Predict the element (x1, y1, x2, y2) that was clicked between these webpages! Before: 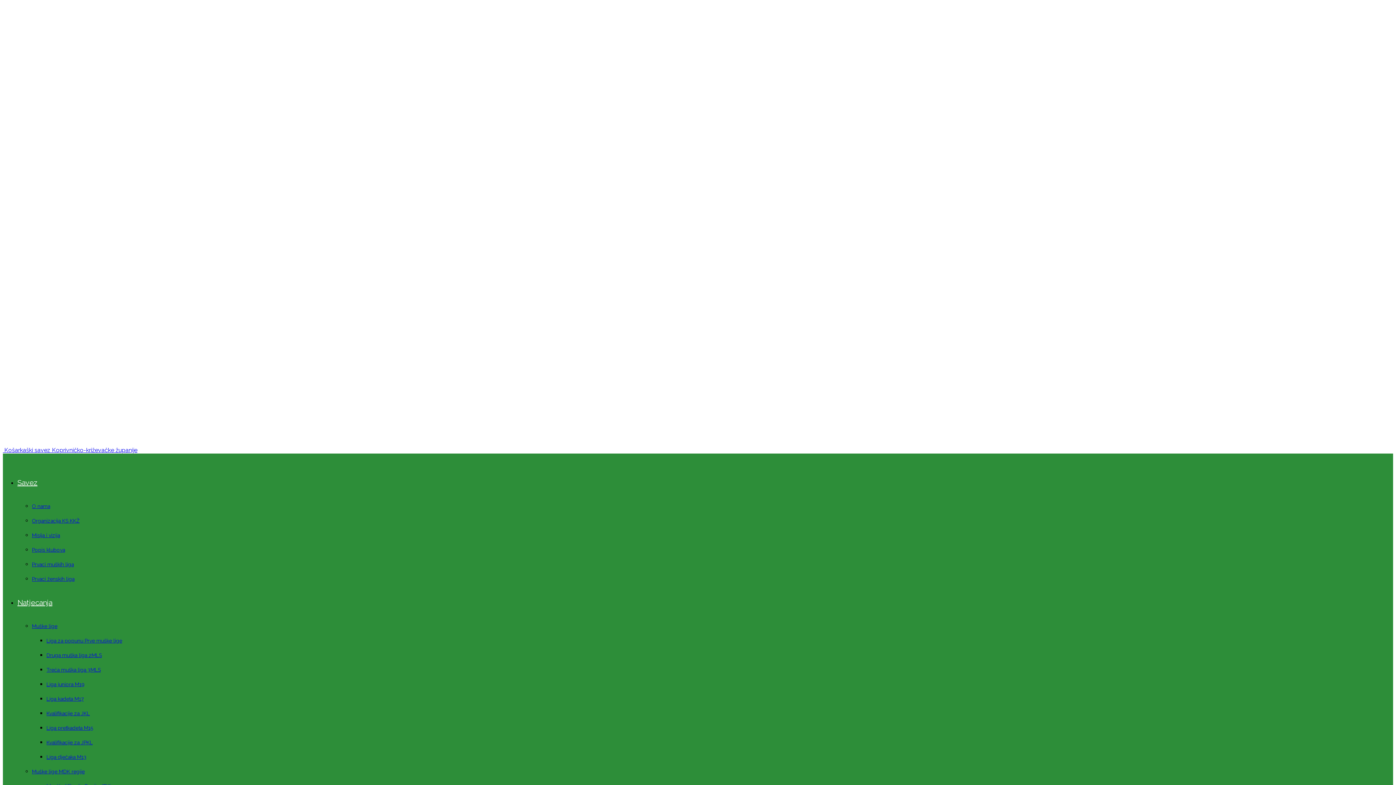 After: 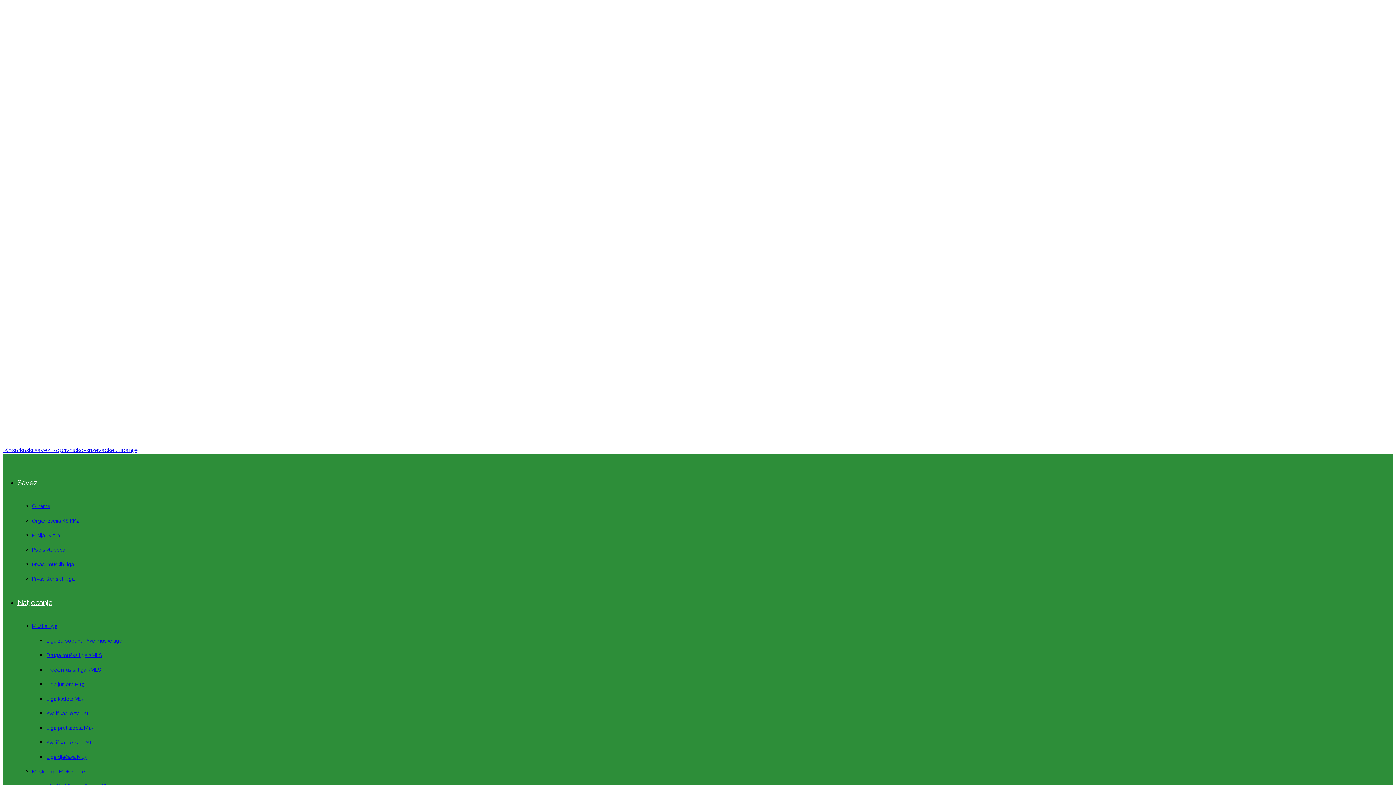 Action: bbox: (32, 532, 60, 538) label: Misija i vizija